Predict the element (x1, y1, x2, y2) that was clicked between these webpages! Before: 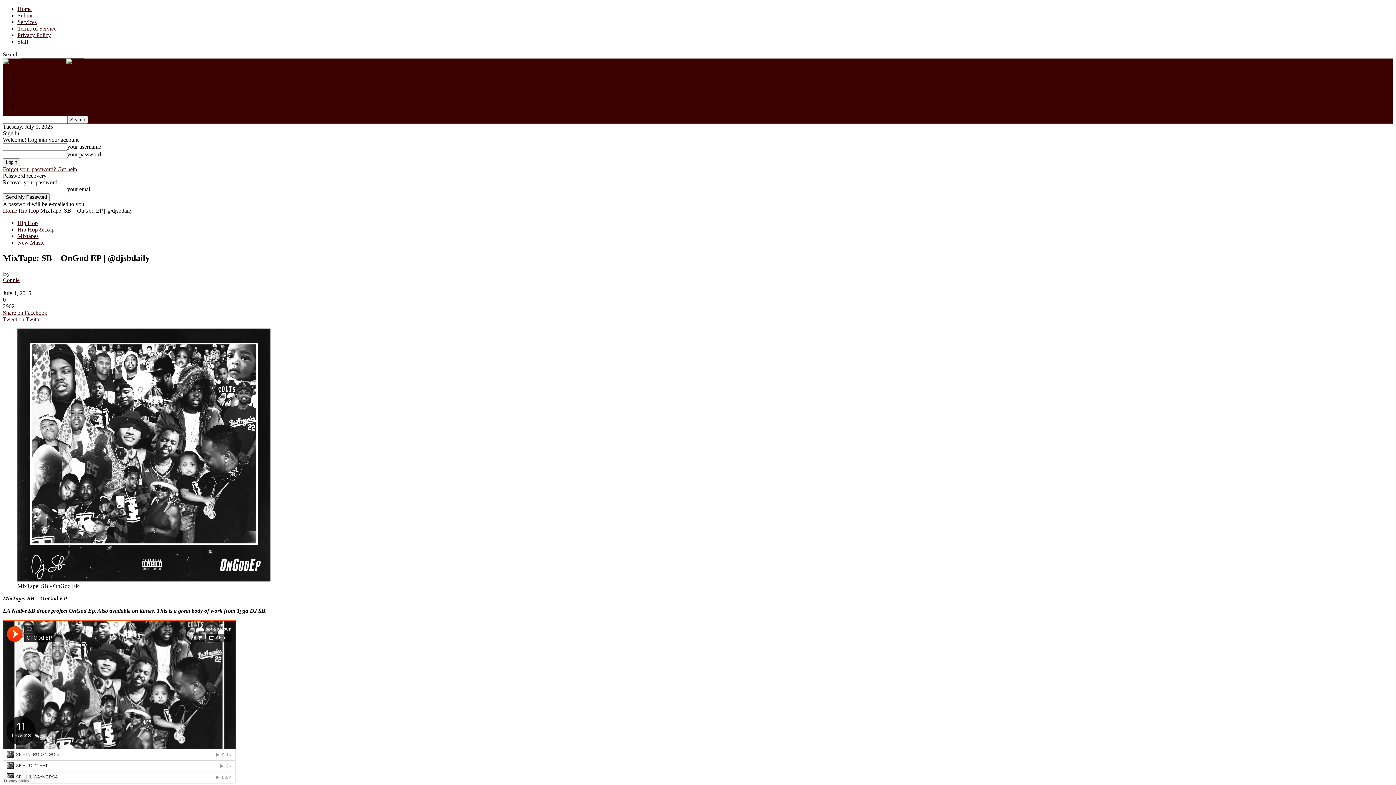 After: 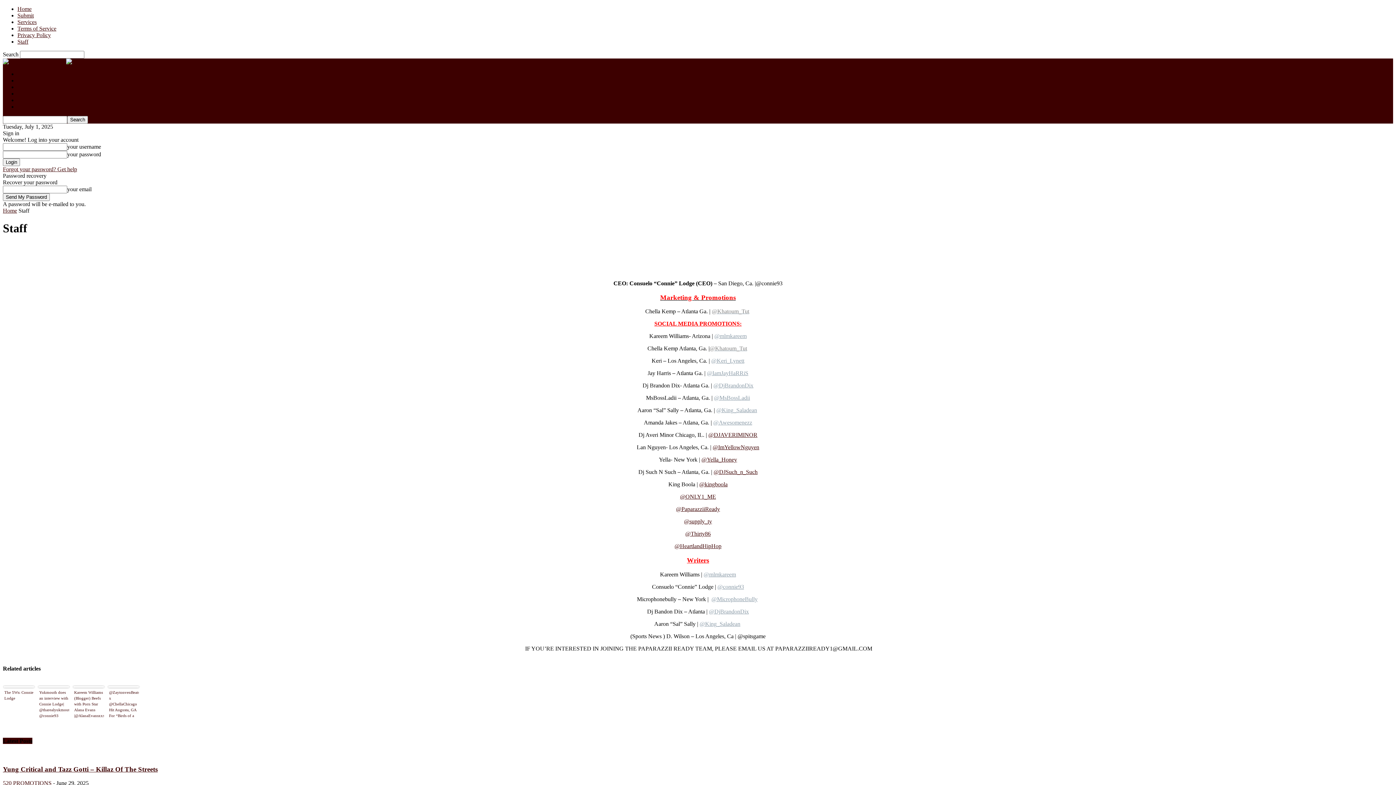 Action: bbox: (17, 38, 28, 44) label: Staff